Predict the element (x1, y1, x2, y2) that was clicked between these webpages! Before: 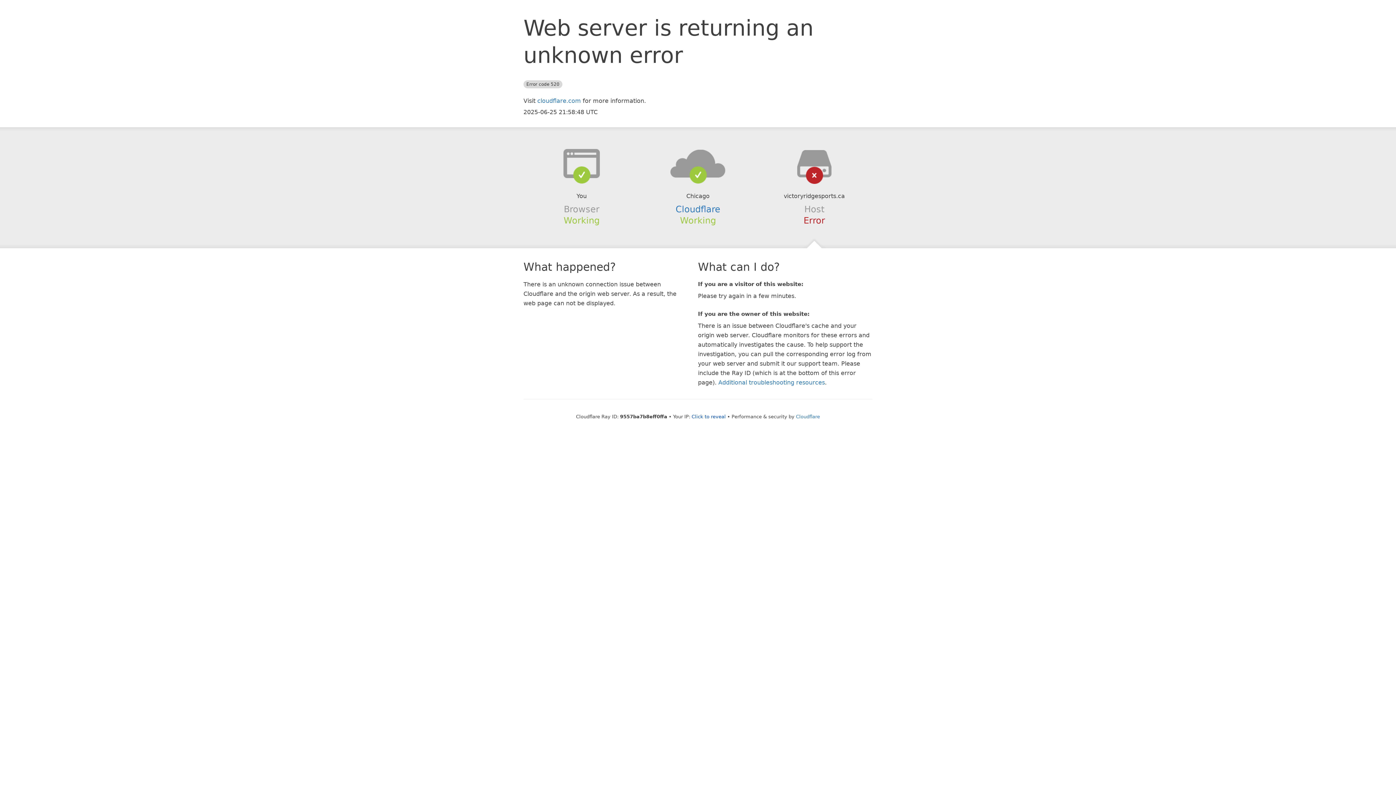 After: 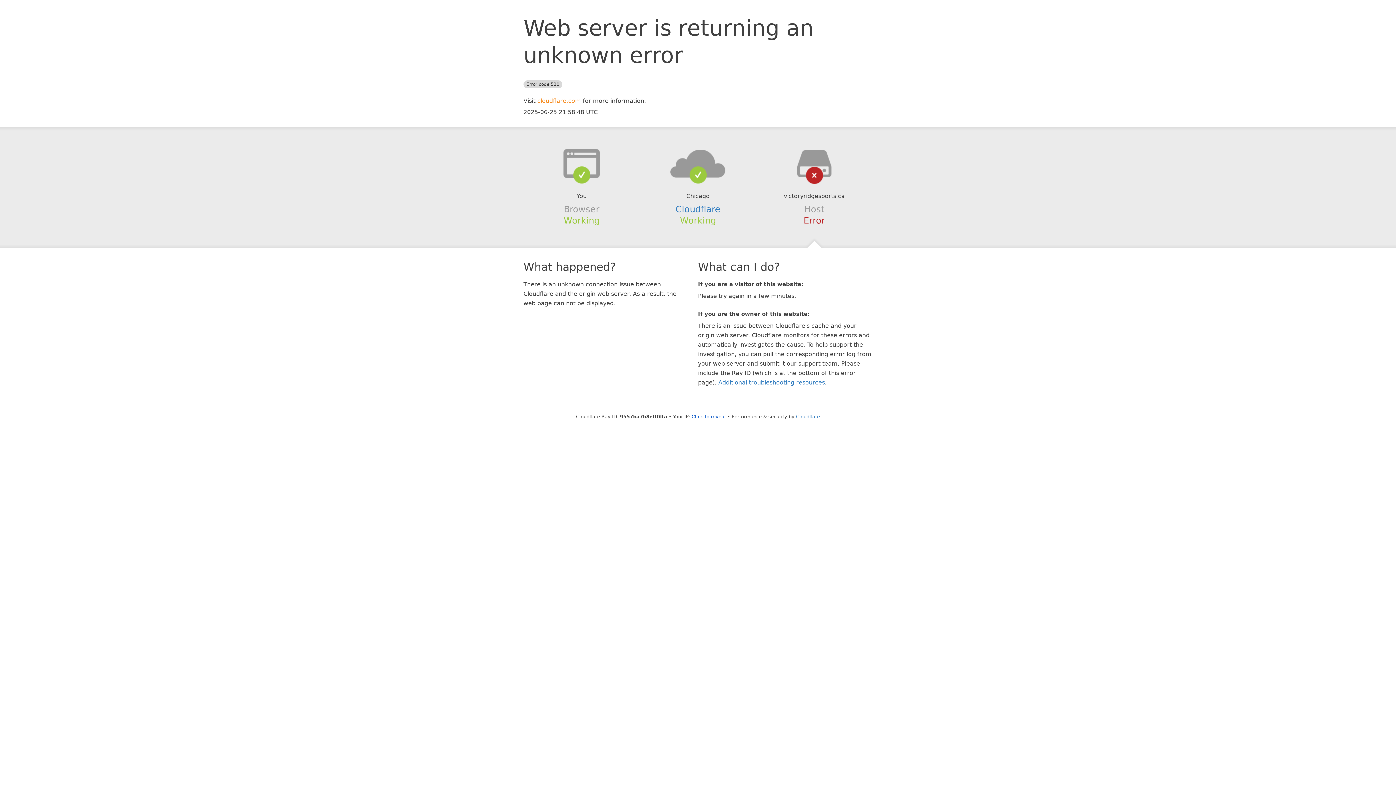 Action: bbox: (537, 97, 581, 104) label: cloudflare.com